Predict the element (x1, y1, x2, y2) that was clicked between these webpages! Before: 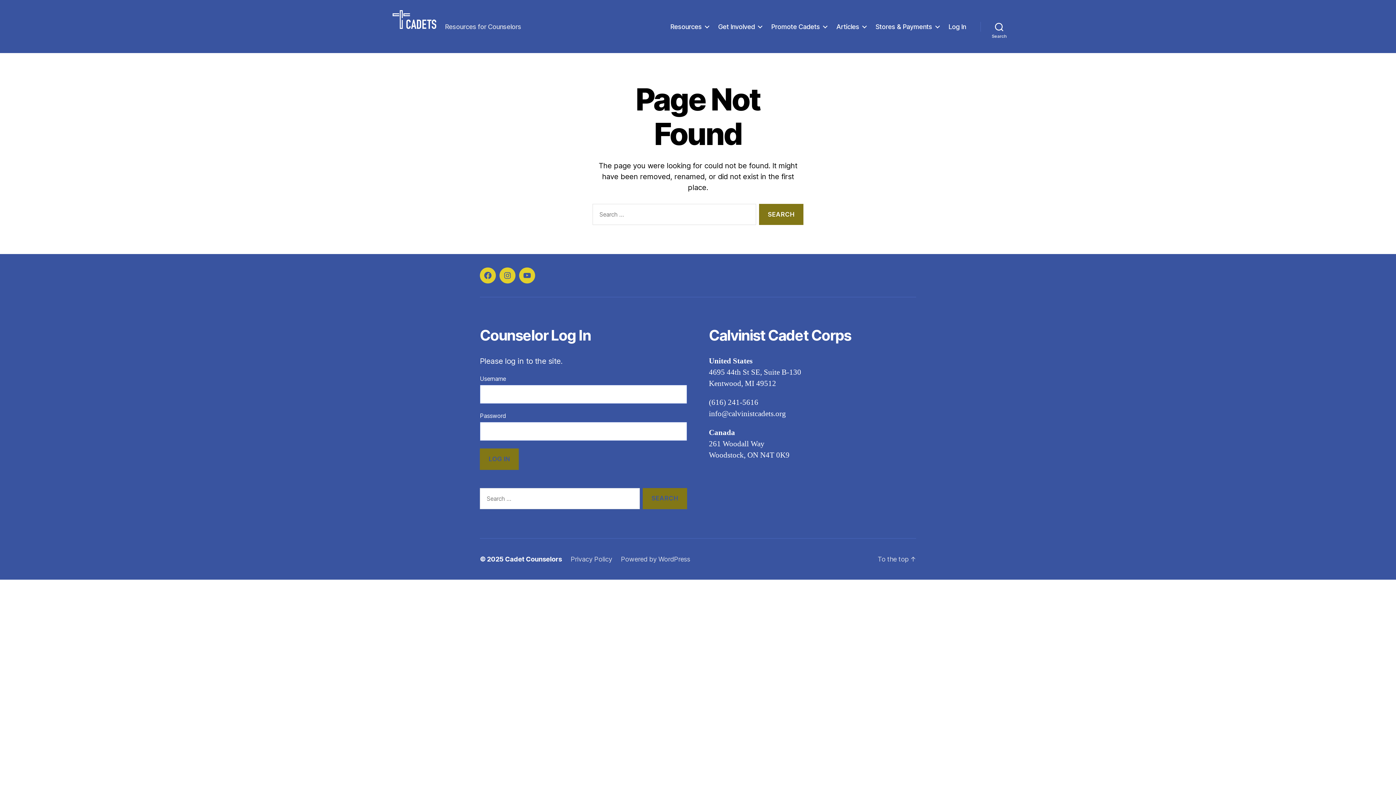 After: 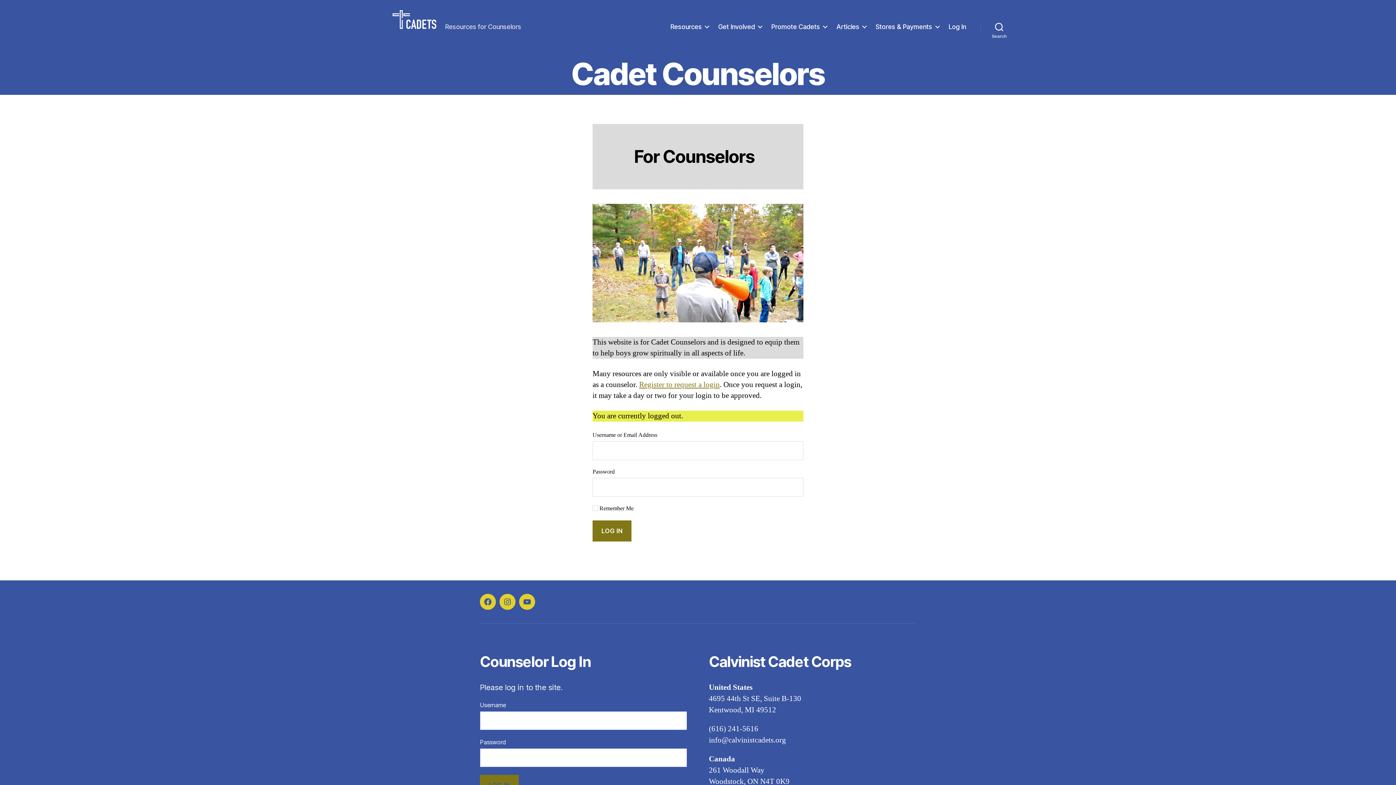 Action: label: Cadet Counselors bbox: (505, 555, 562, 563)